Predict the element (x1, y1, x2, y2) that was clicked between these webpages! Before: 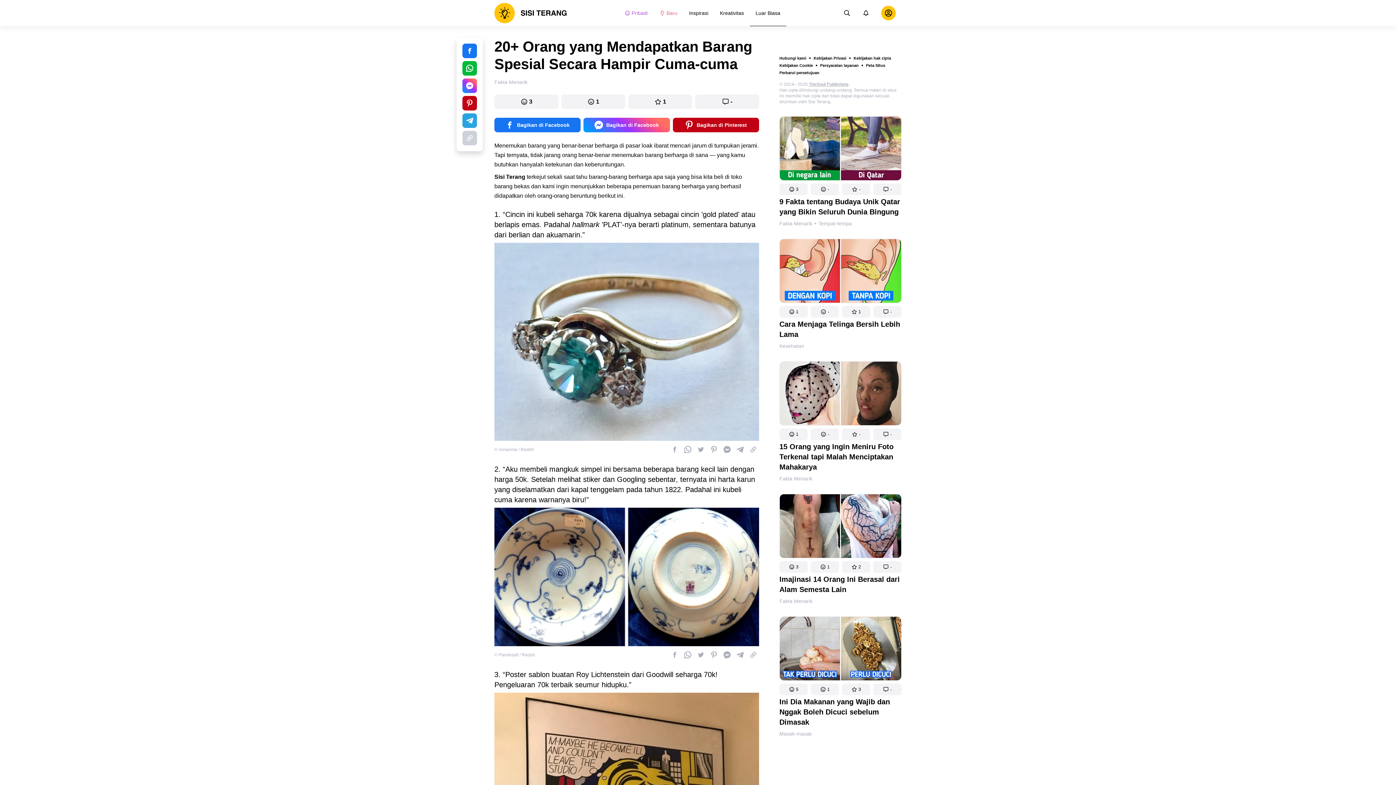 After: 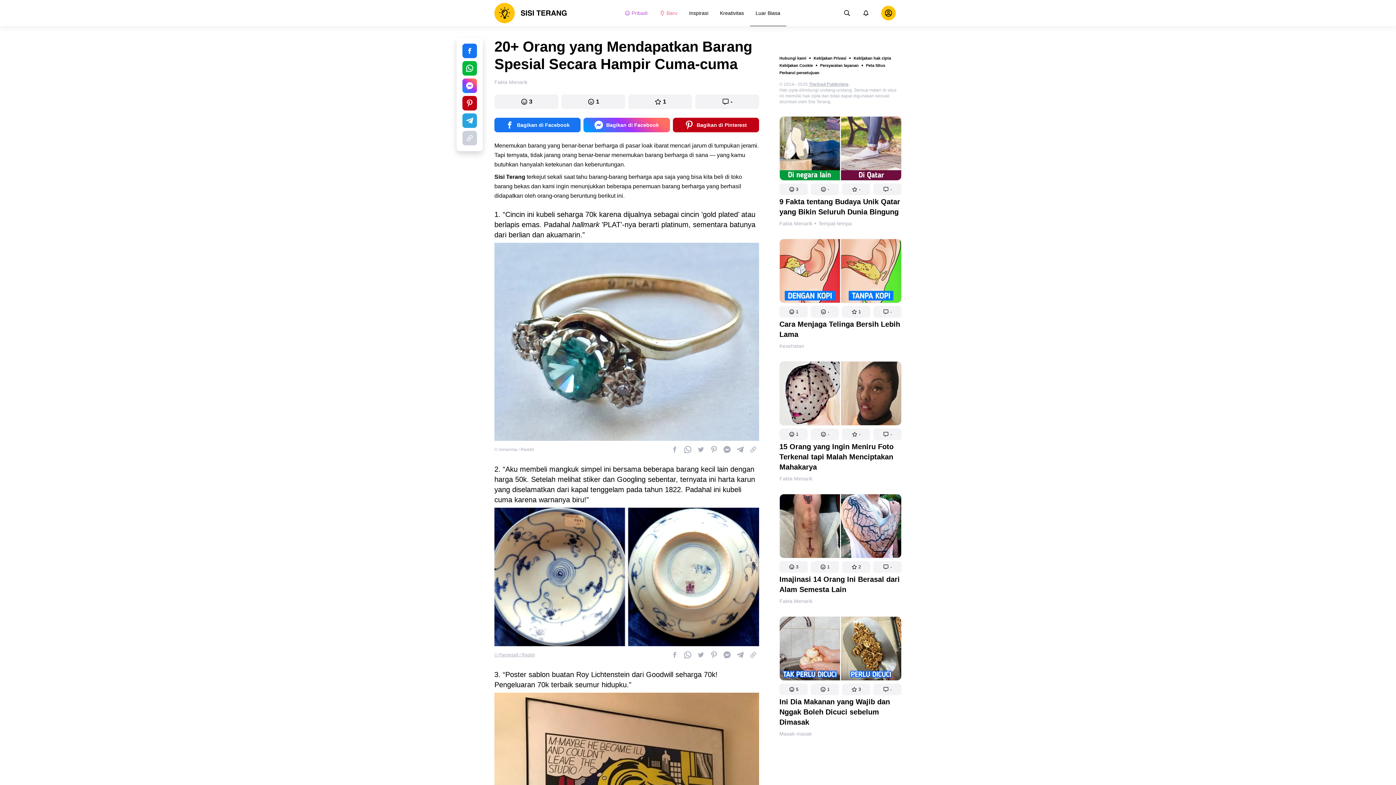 Action: label: © Painless8 / Reddit bbox: (494, 713, 534, 718)